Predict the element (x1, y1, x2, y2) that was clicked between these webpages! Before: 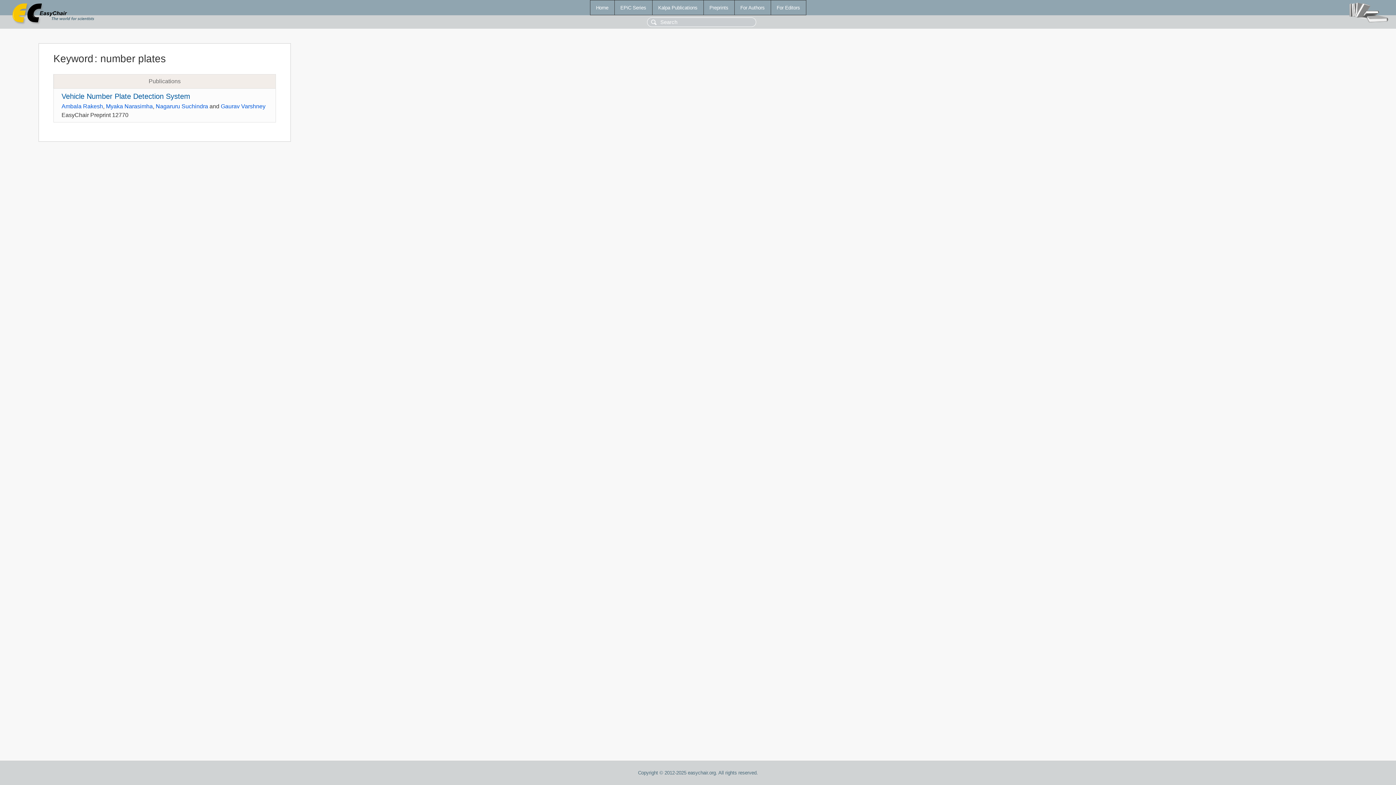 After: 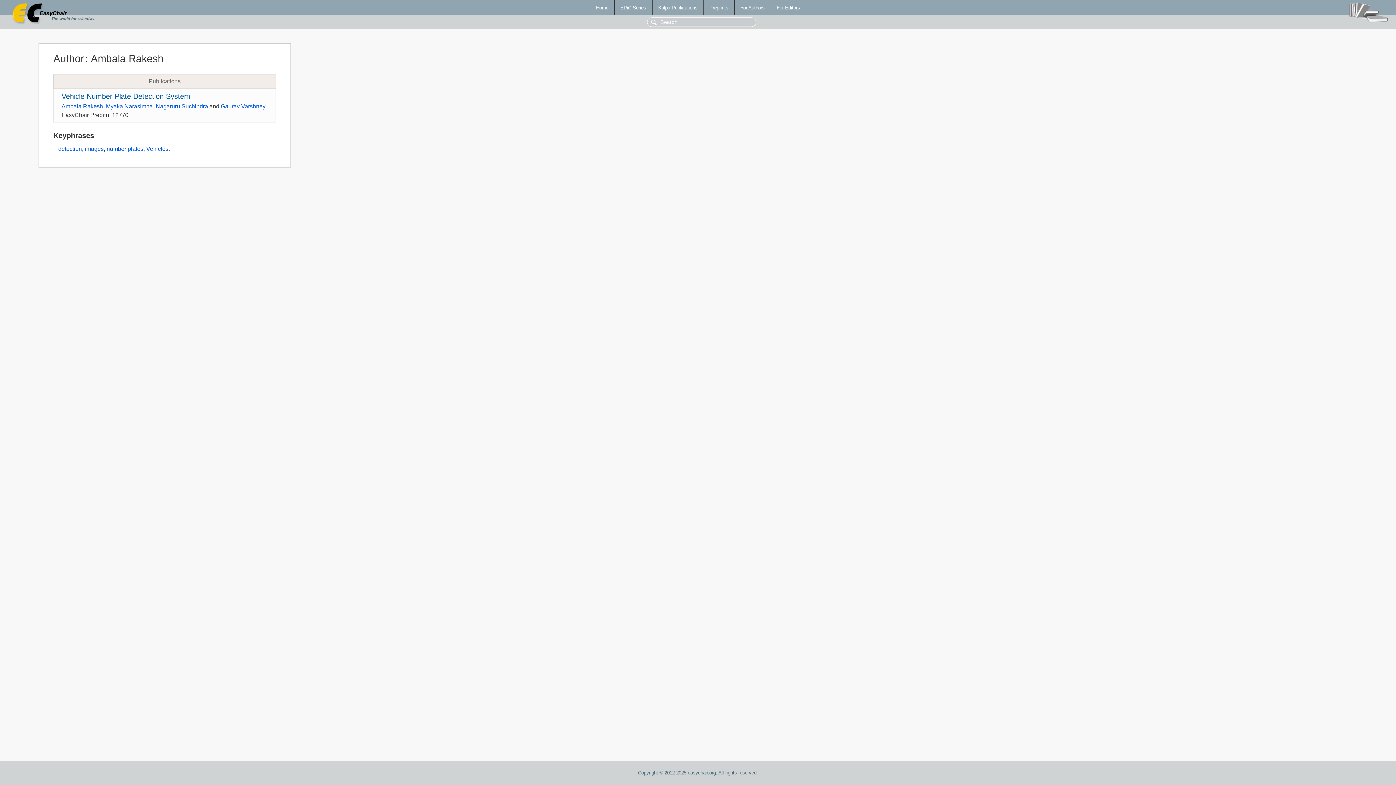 Action: bbox: (61, 103, 103, 109) label: Ambala Rakesh